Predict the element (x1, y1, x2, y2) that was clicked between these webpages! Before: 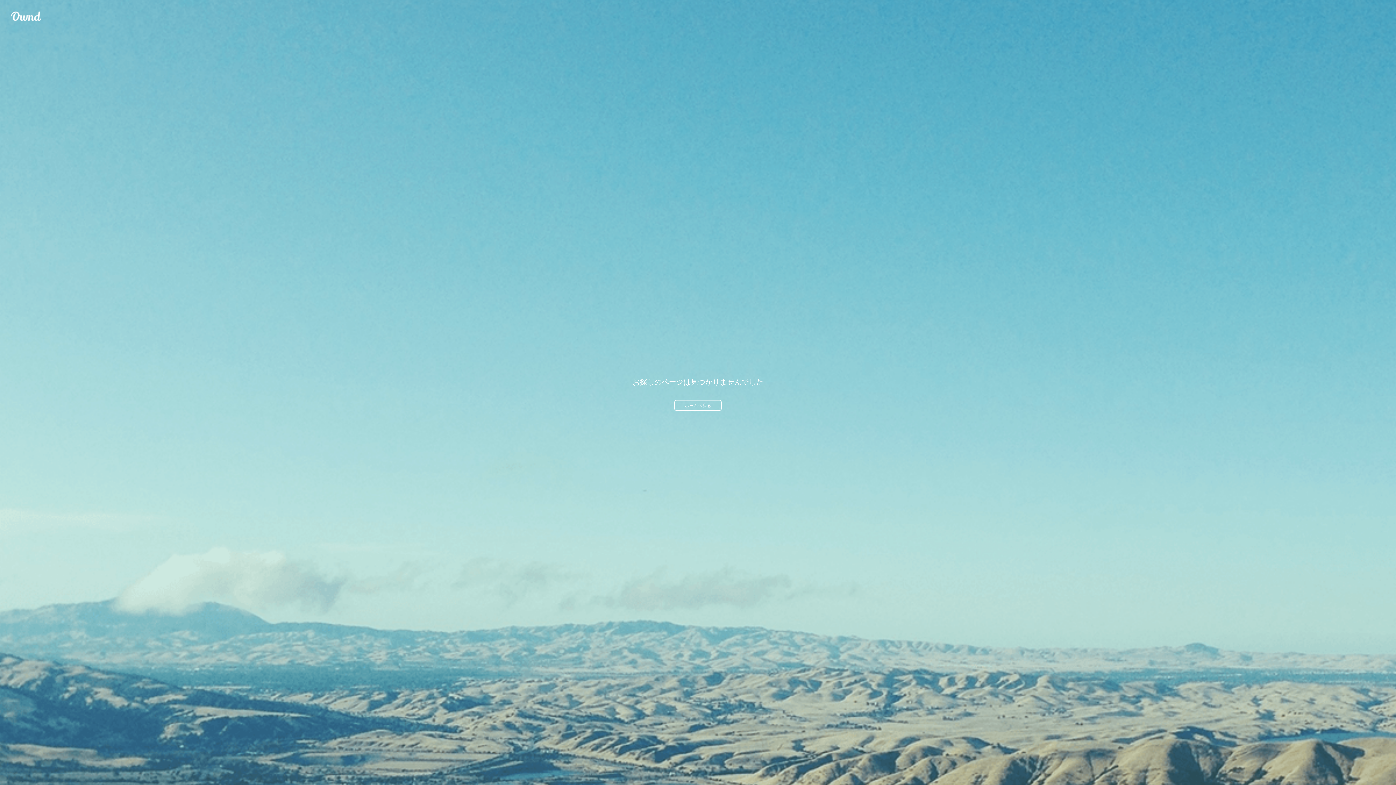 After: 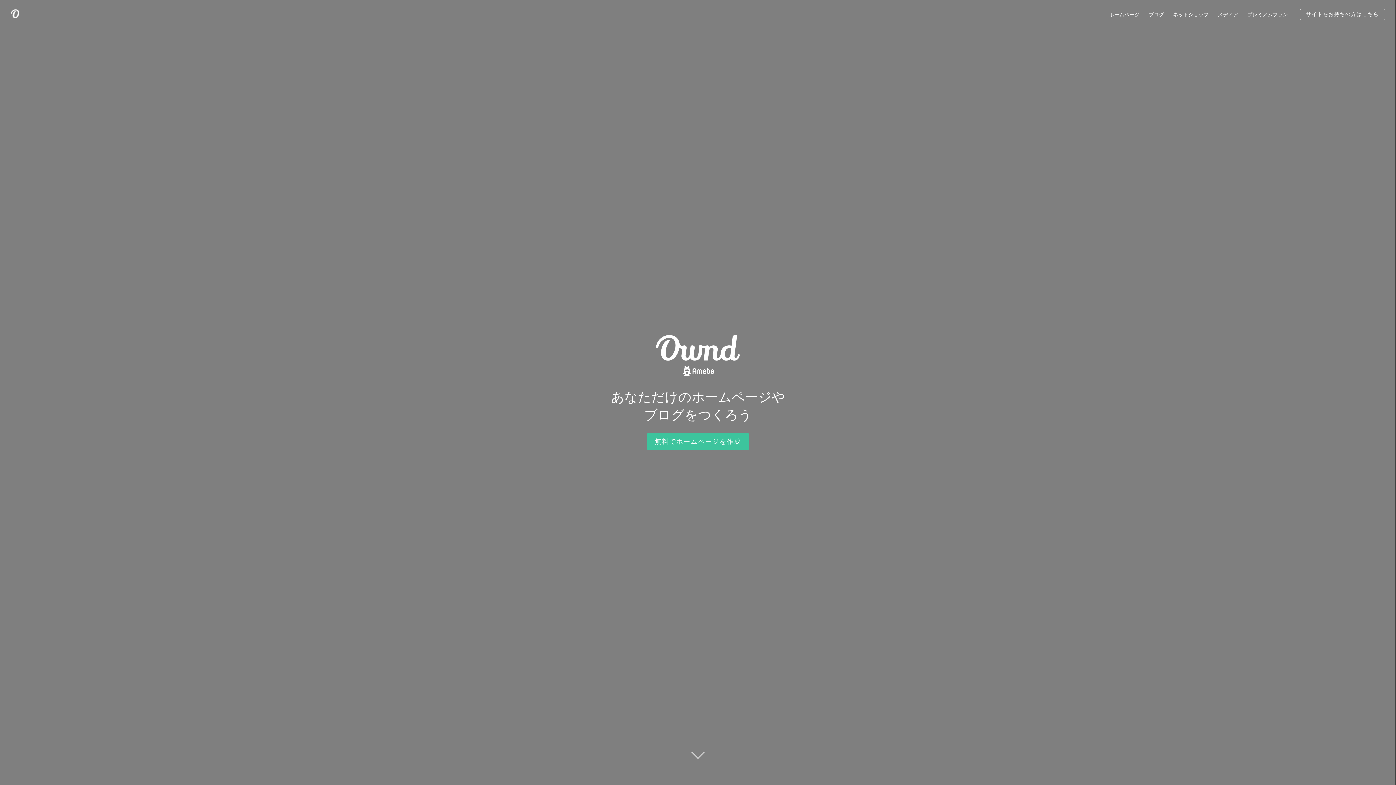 Action: label: Ameba Ownd bbox: (10, 10, 41, 21)